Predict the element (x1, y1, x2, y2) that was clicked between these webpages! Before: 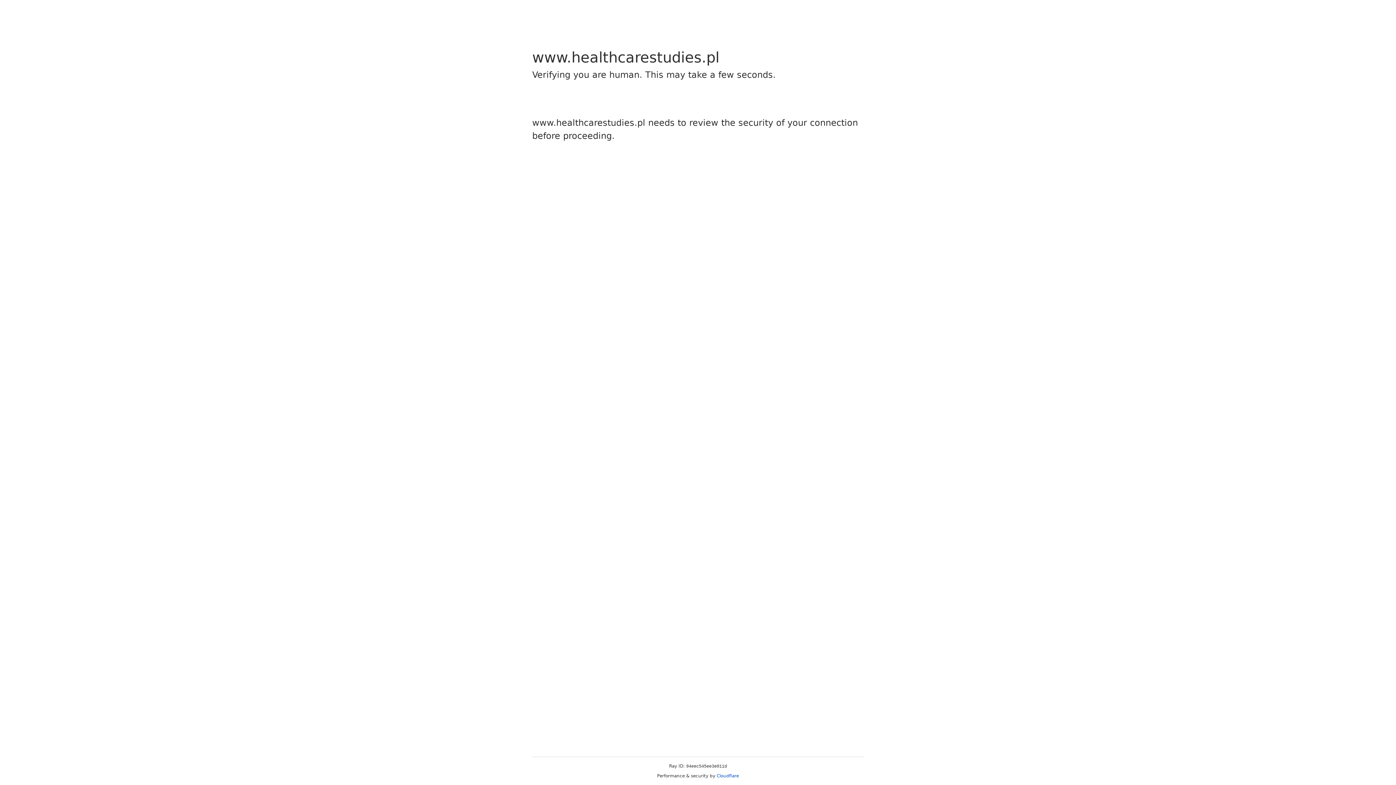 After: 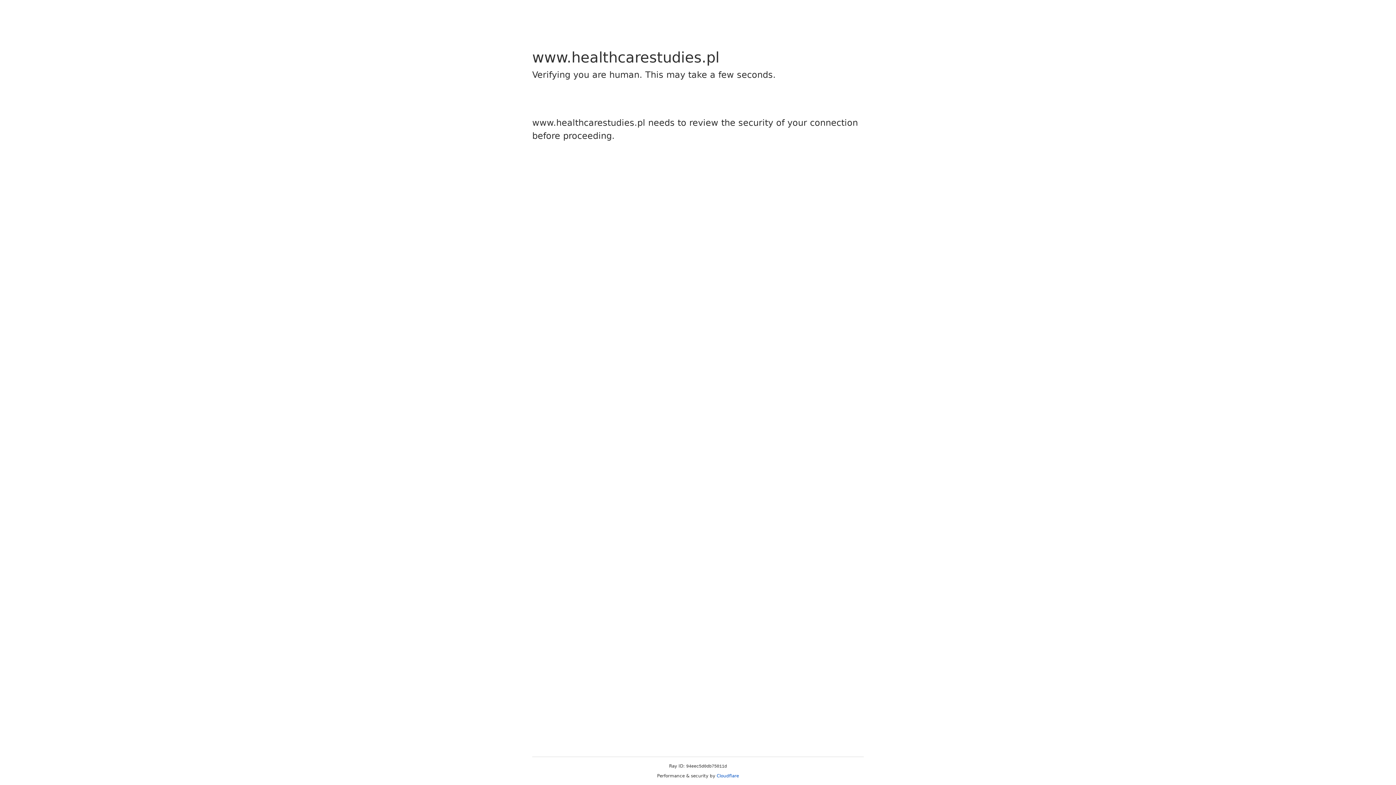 Action: bbox: (716, 773, 739, 778) label: Cloudflare